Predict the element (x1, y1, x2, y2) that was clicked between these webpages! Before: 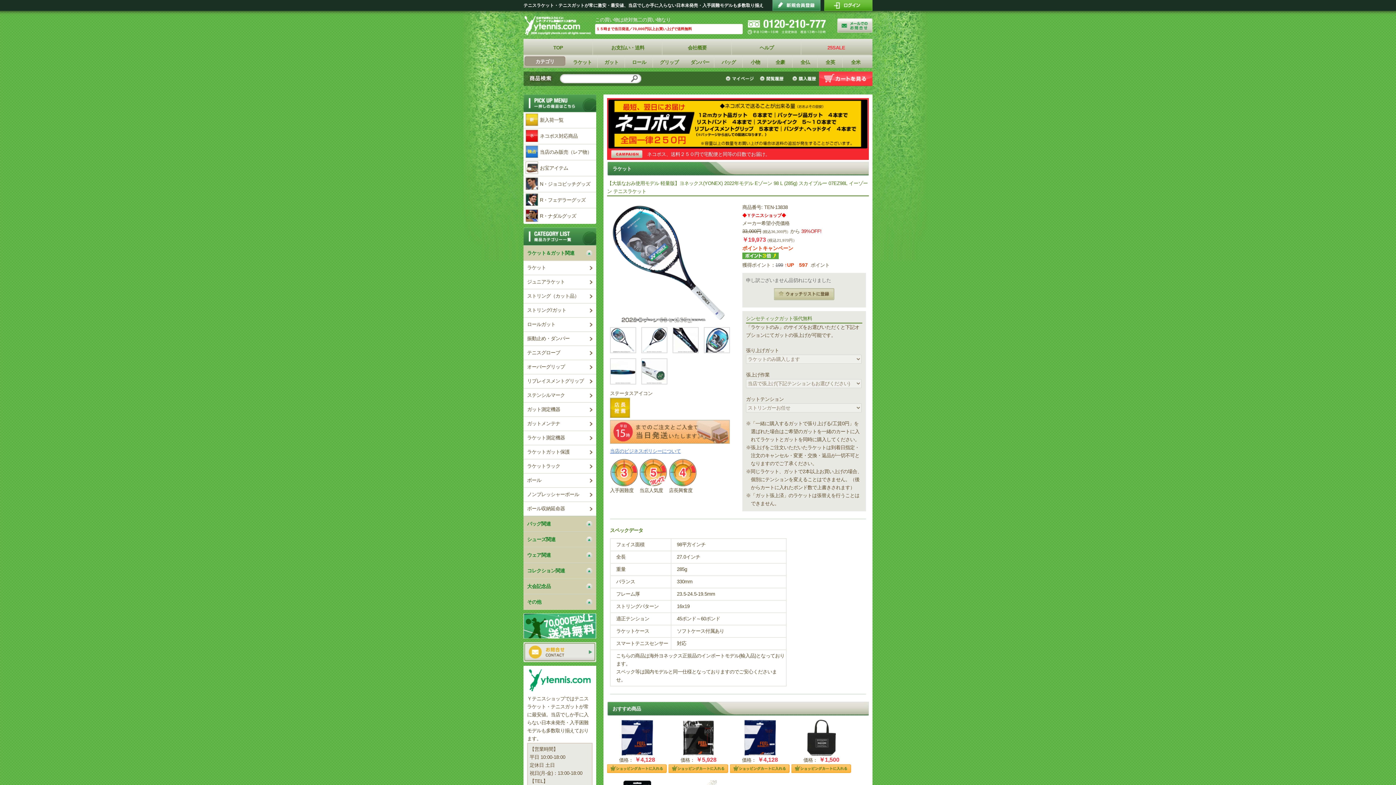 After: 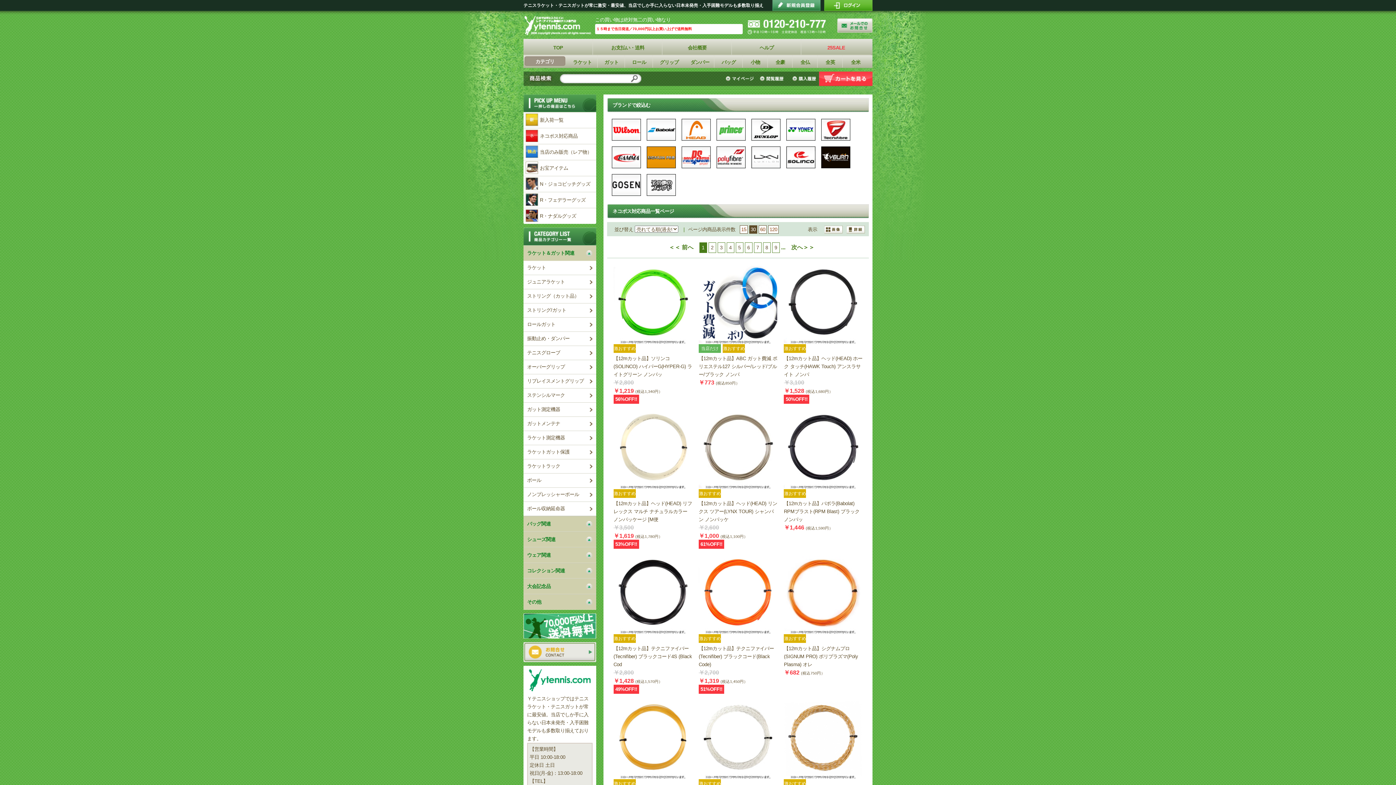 Action: bbox: (607, 99, 869, 104)